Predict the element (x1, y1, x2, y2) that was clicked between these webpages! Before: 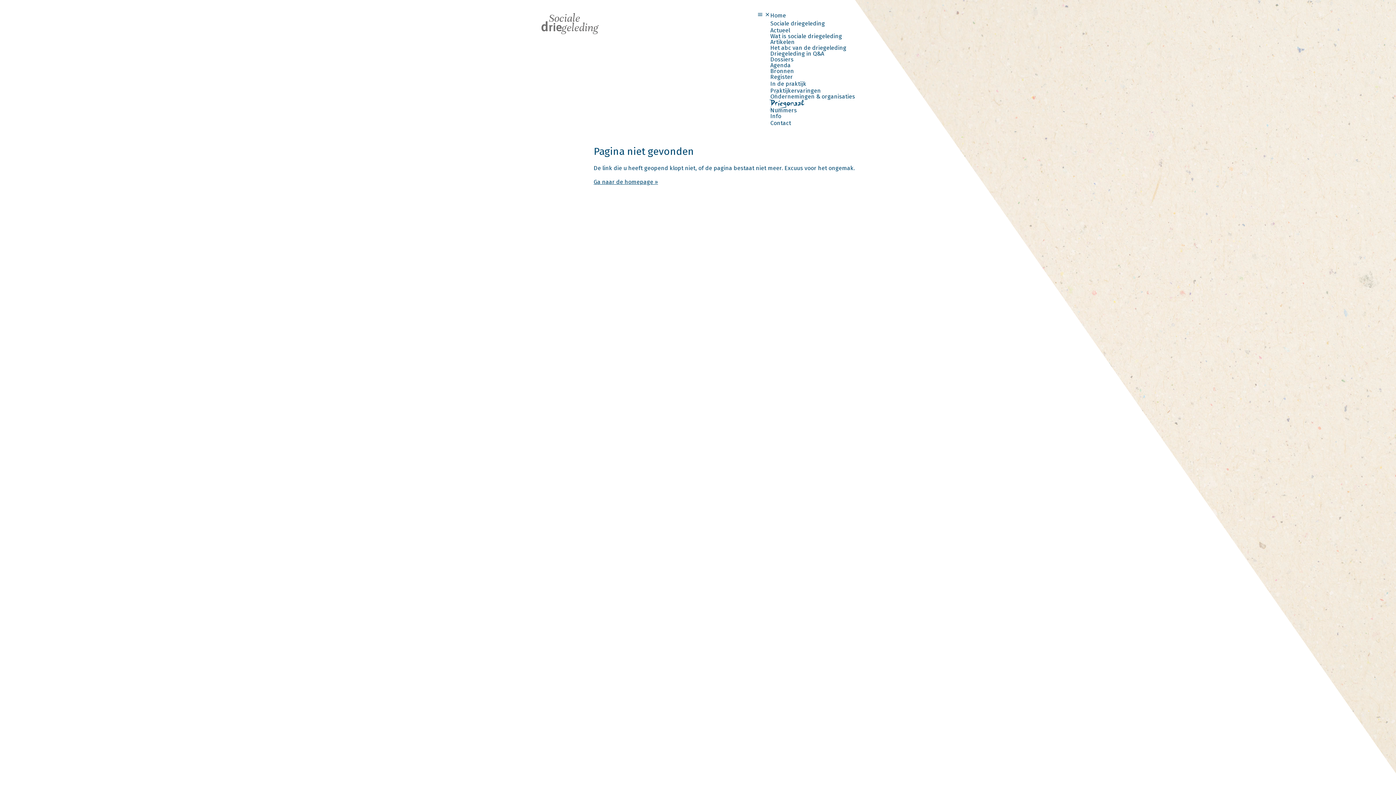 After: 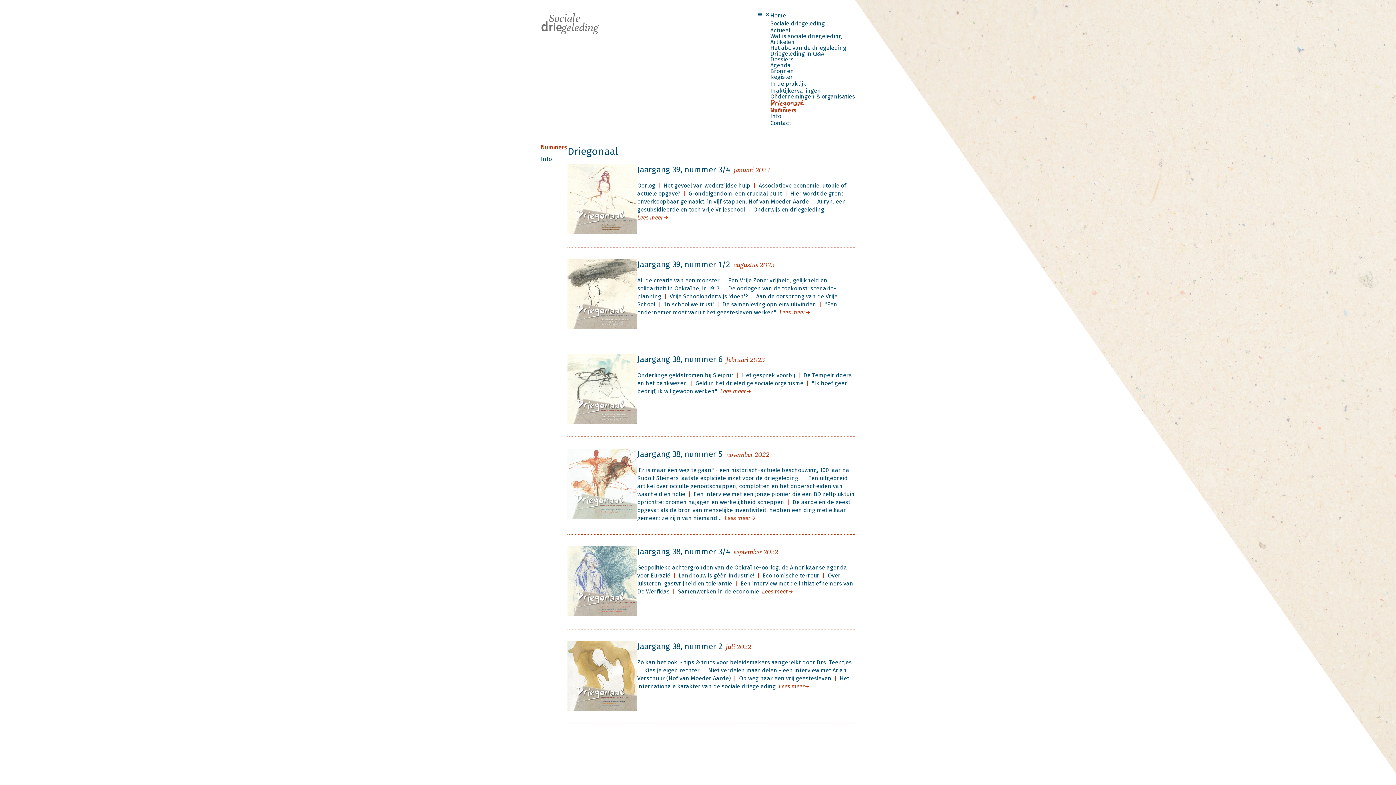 Action: bbox: (593, 178, 658, 185) label: Ga naar de homepage »